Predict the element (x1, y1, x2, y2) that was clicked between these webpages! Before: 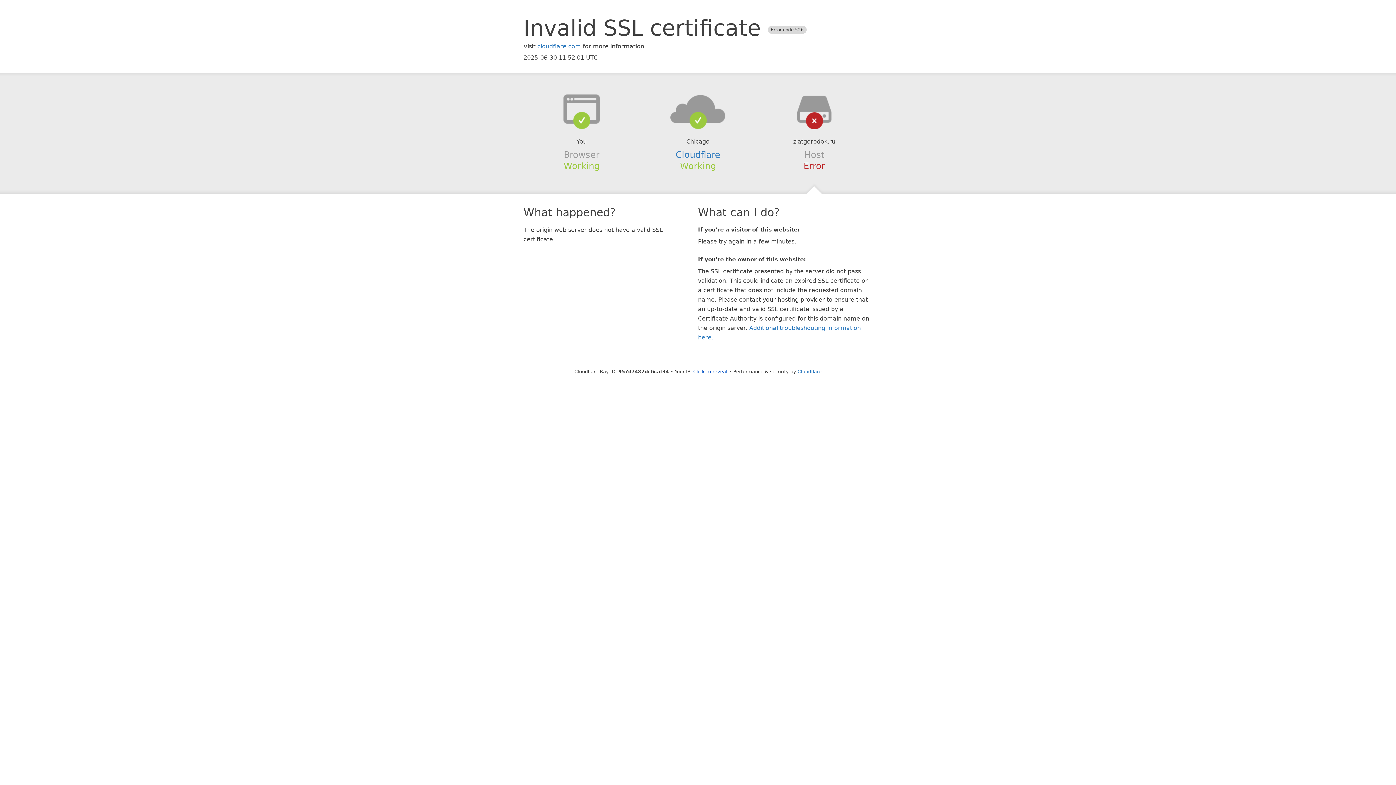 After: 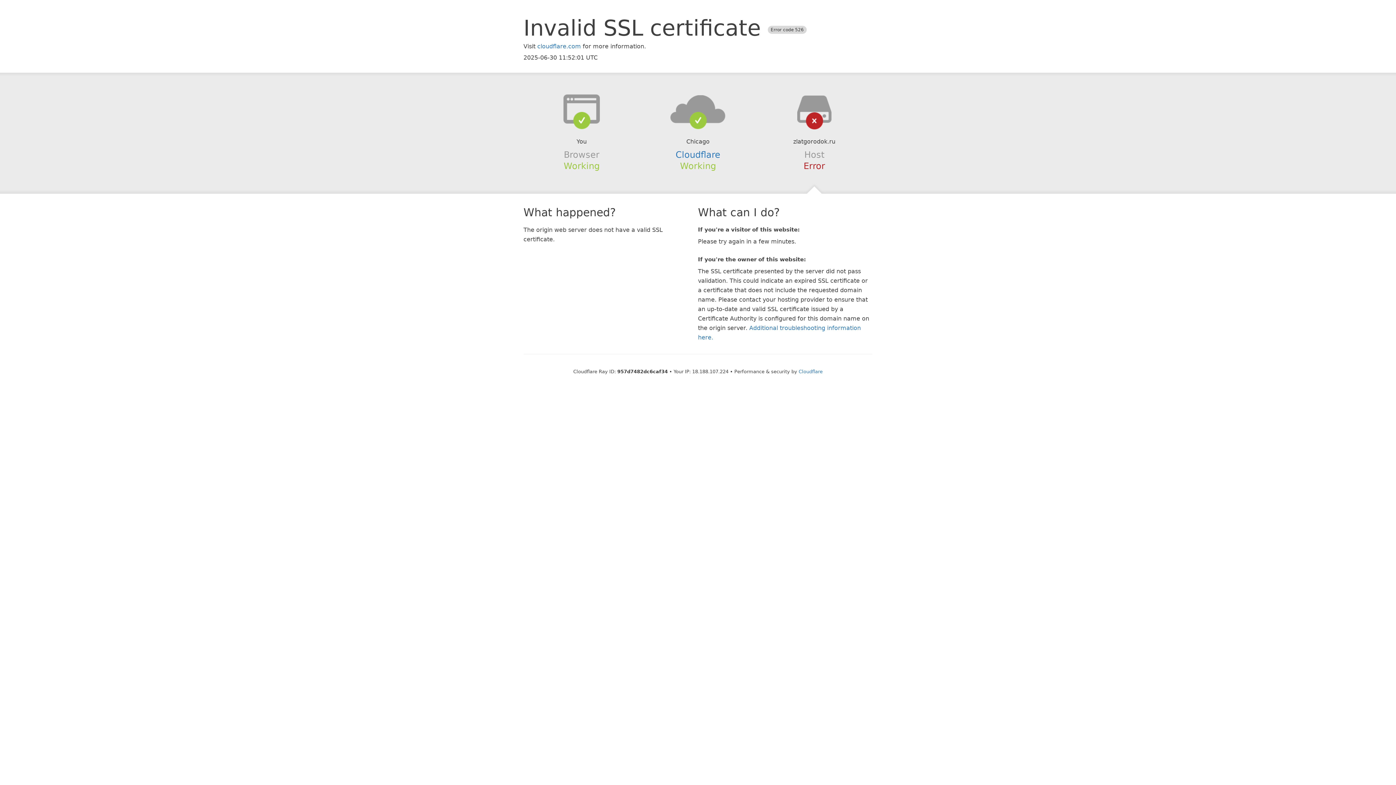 Action: bbox: (693, 368, 727, 374) label: Click to reveal